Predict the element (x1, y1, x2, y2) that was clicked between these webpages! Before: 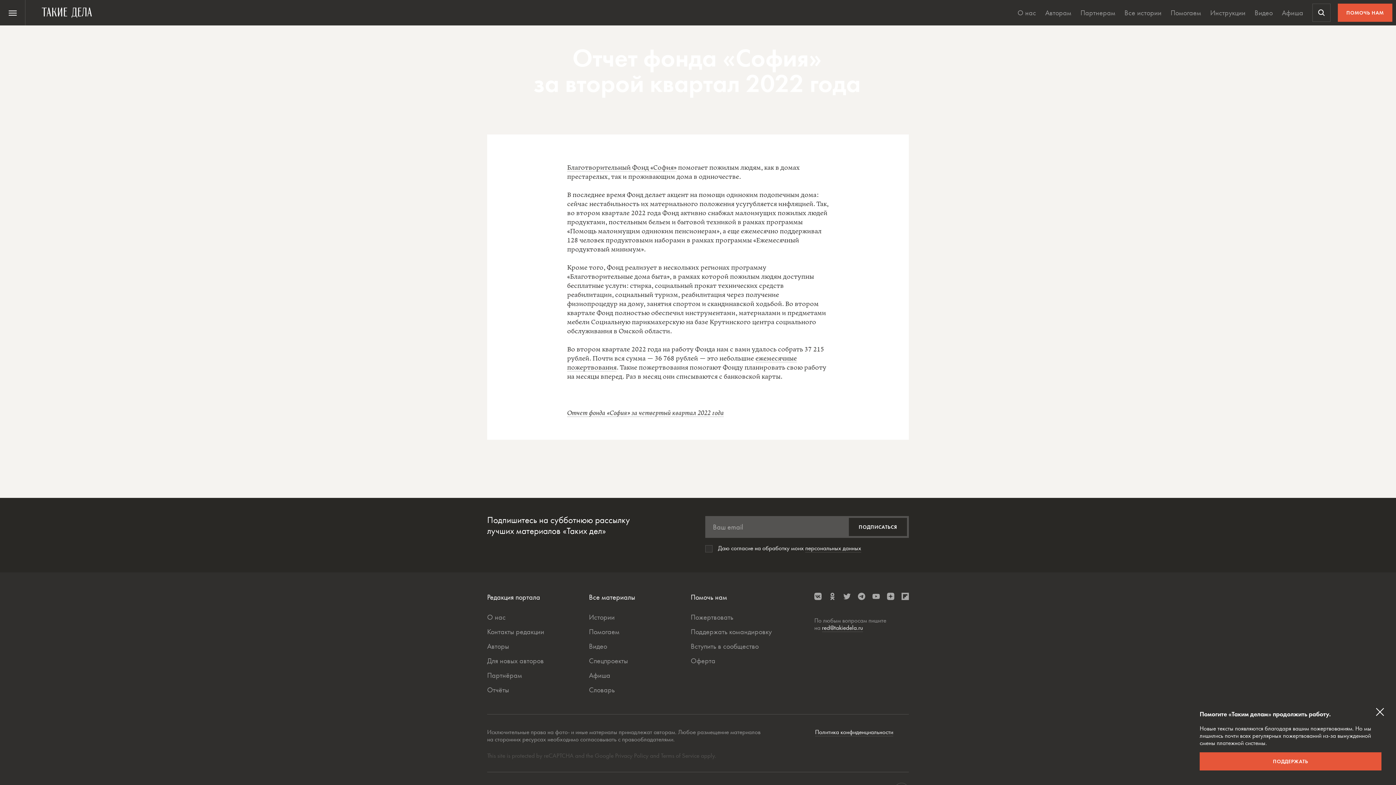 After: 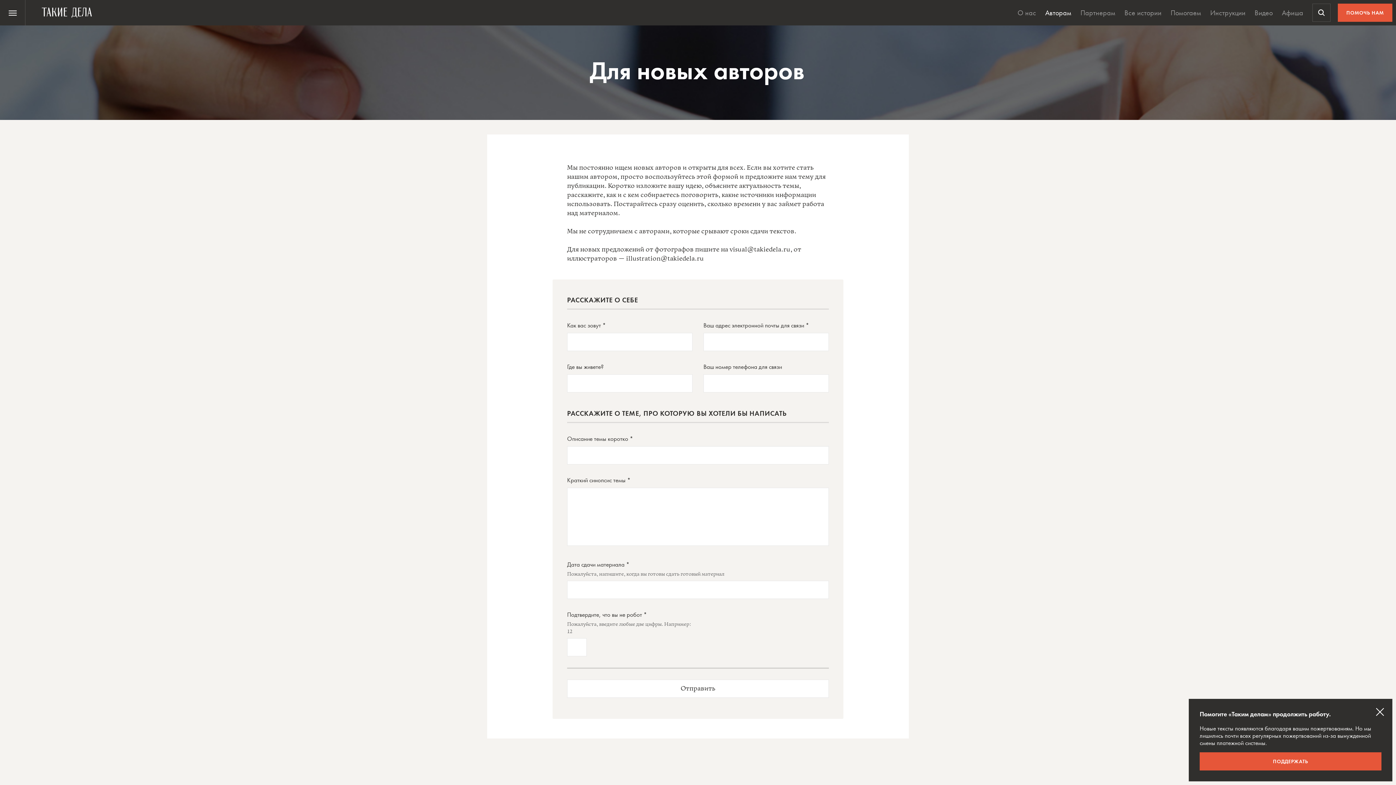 Action: label: Авторам bbox: (1041, 0, 1075, 25)